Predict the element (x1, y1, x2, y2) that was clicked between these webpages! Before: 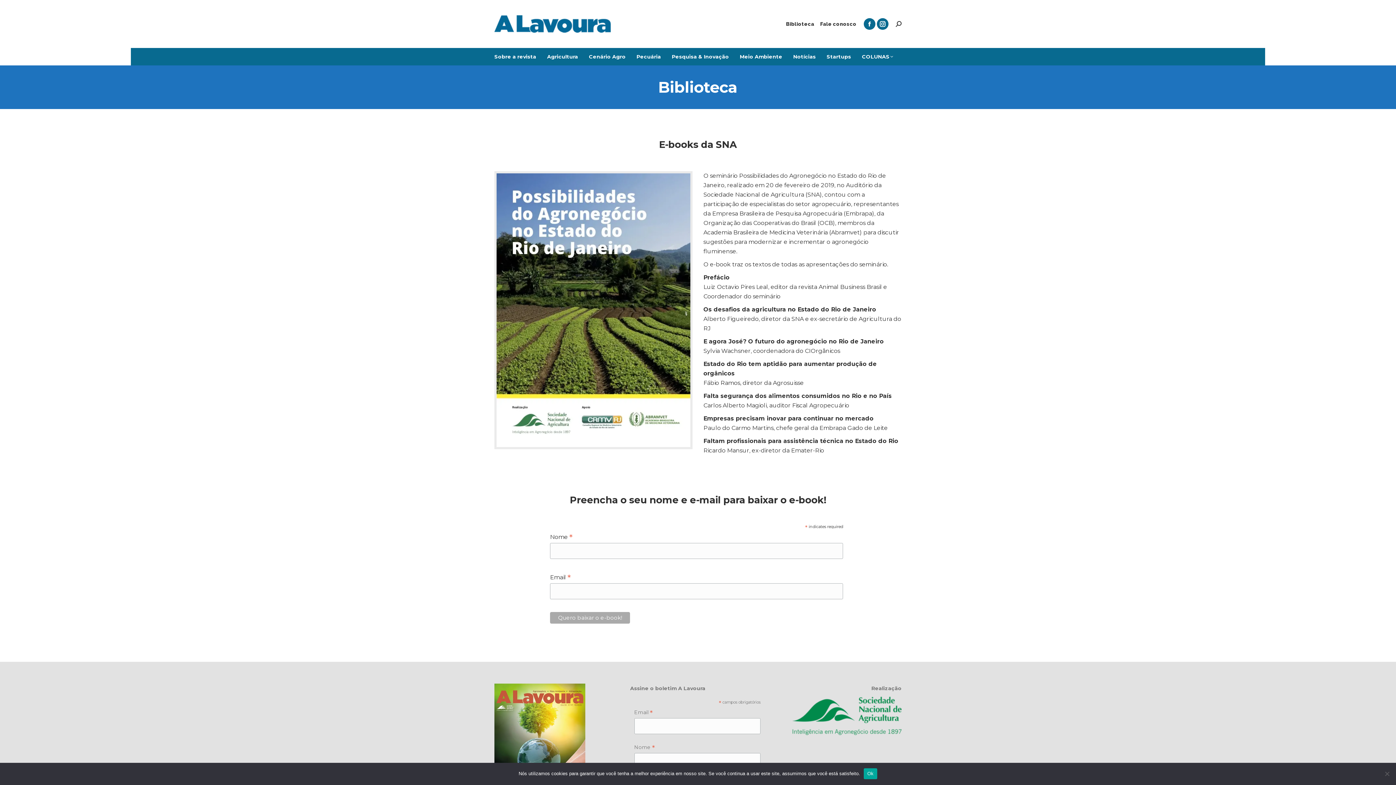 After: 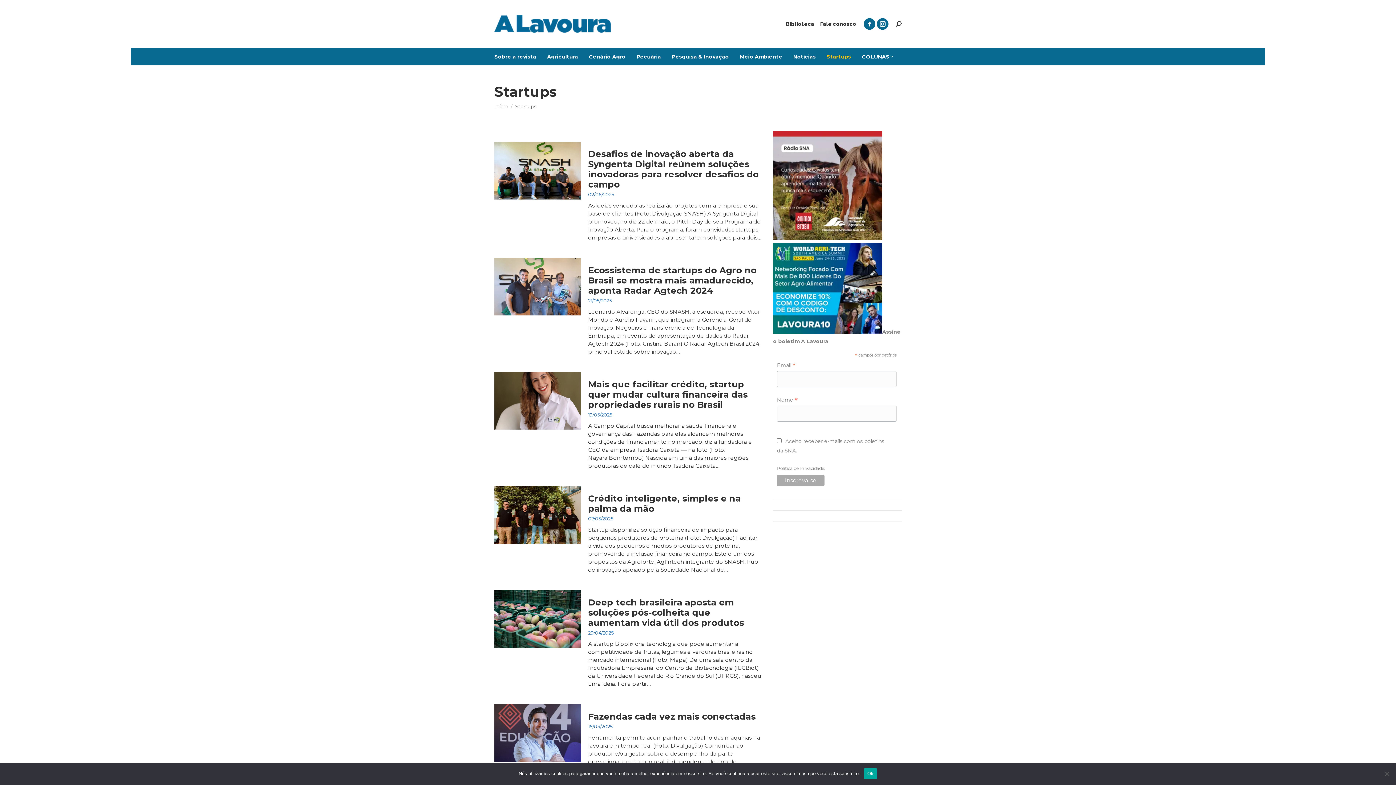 Action: bbox: (826, 51, 851, 61) label: Startups